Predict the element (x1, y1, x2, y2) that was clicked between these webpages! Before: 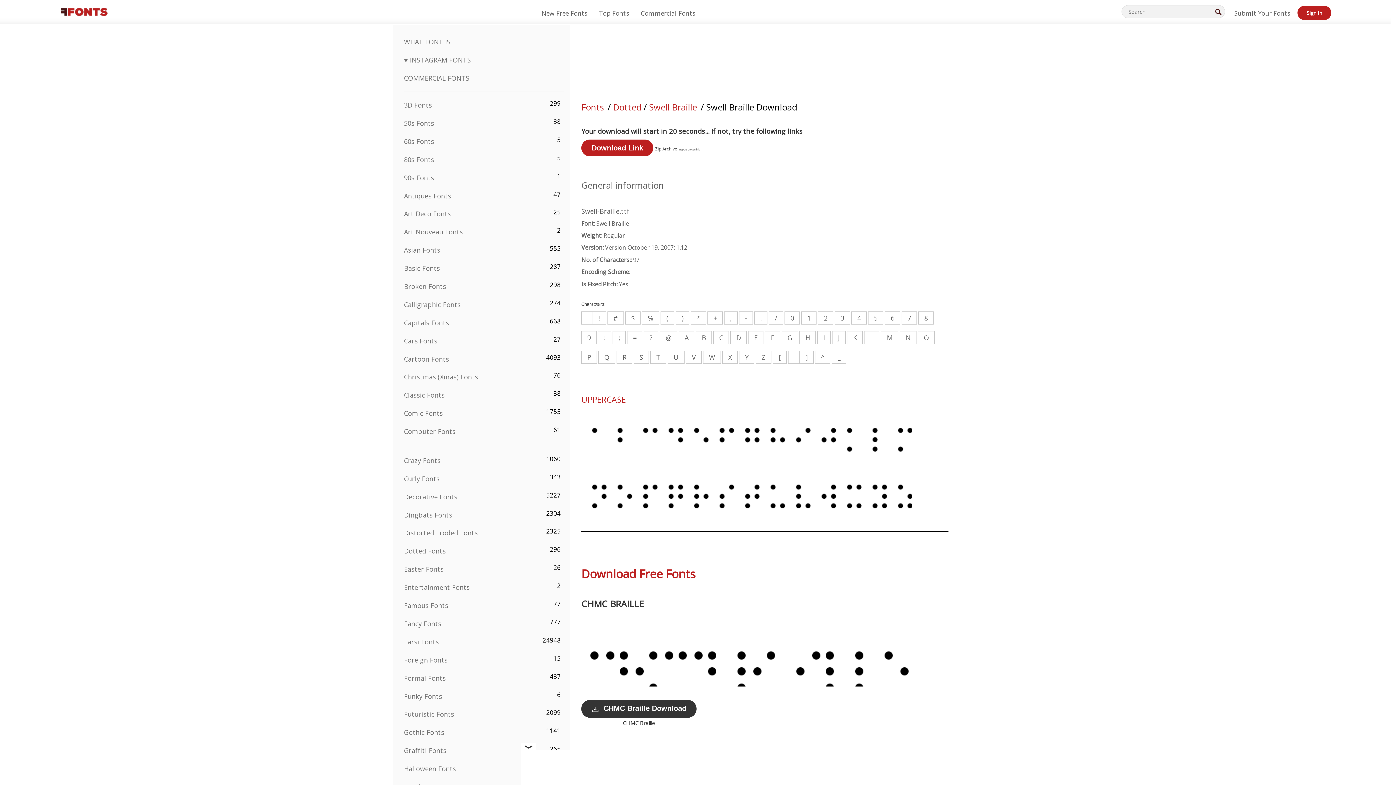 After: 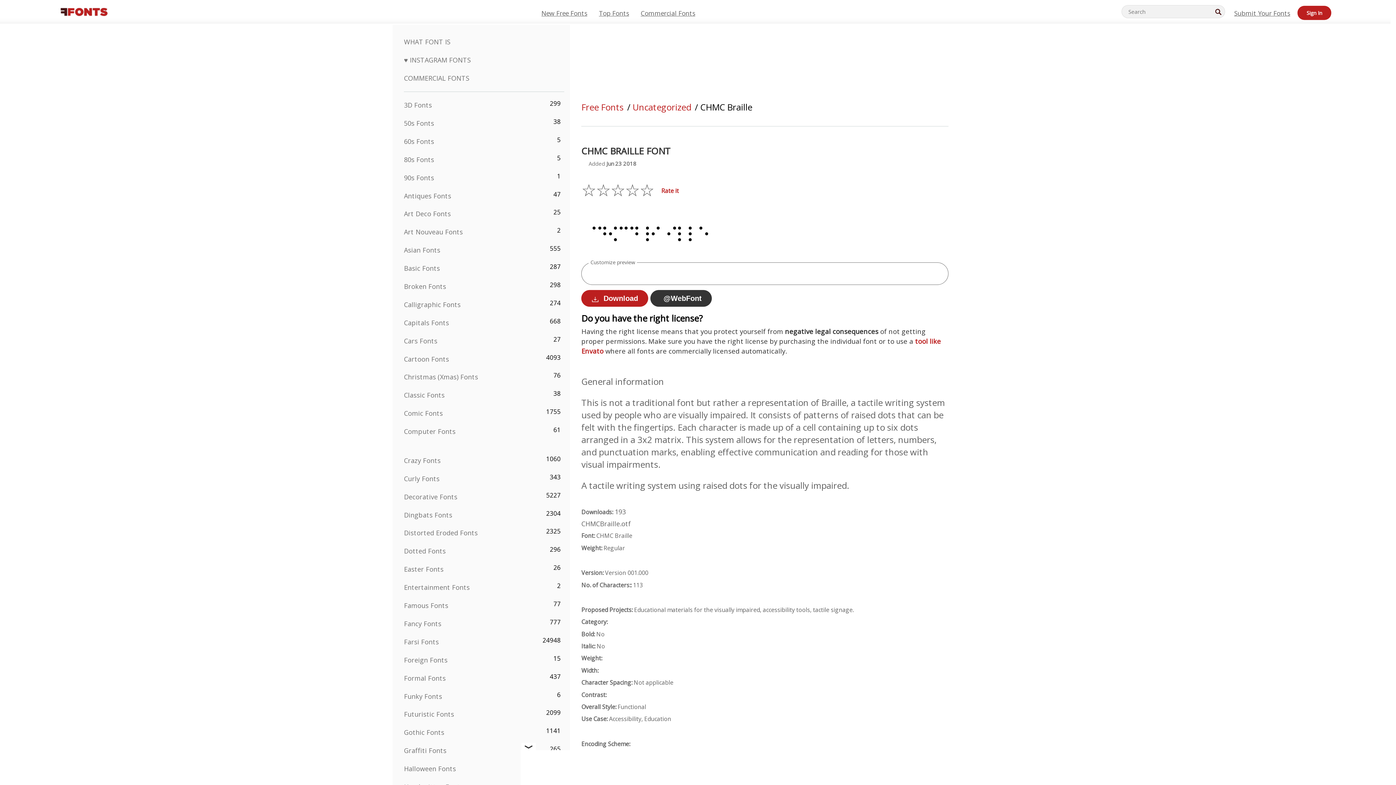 Action: bbox: (581, 664, 911, 674)